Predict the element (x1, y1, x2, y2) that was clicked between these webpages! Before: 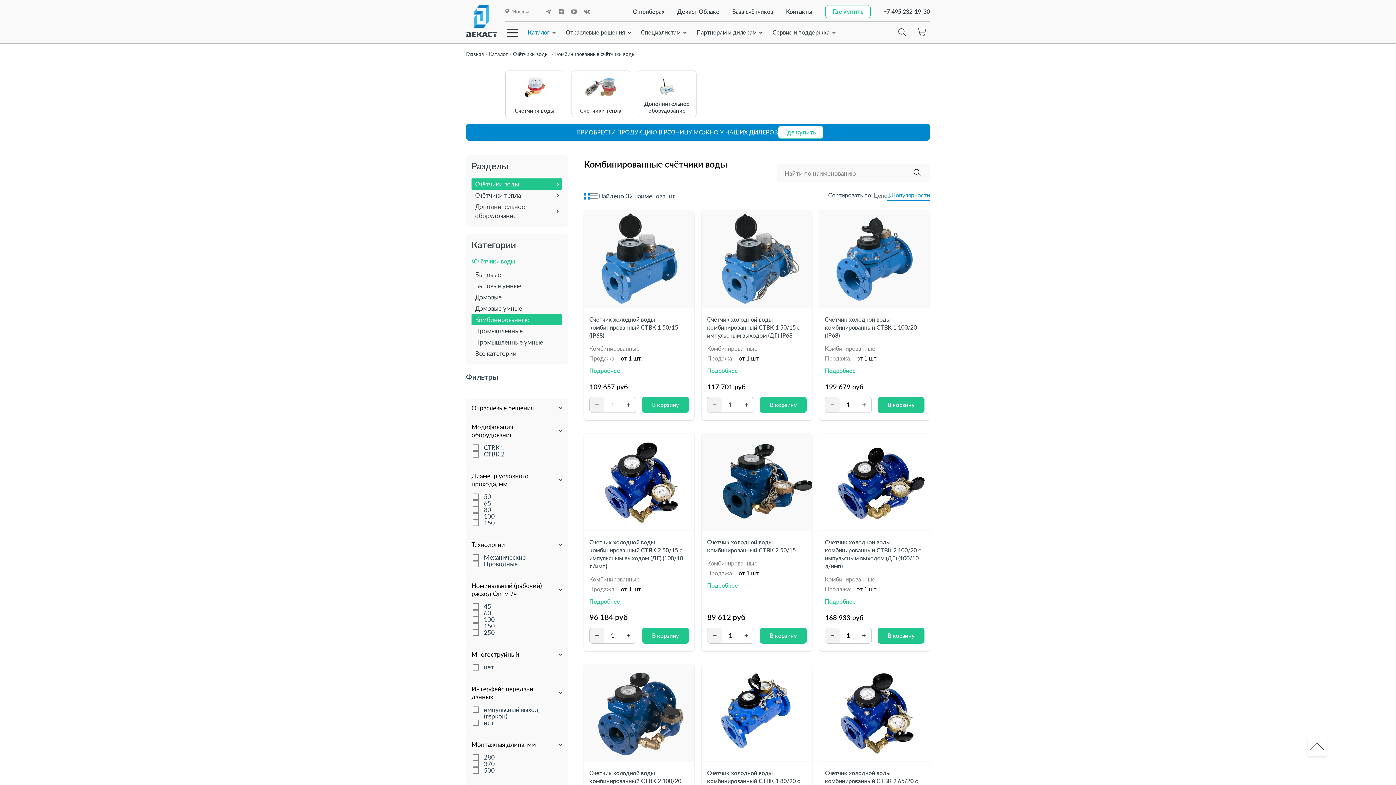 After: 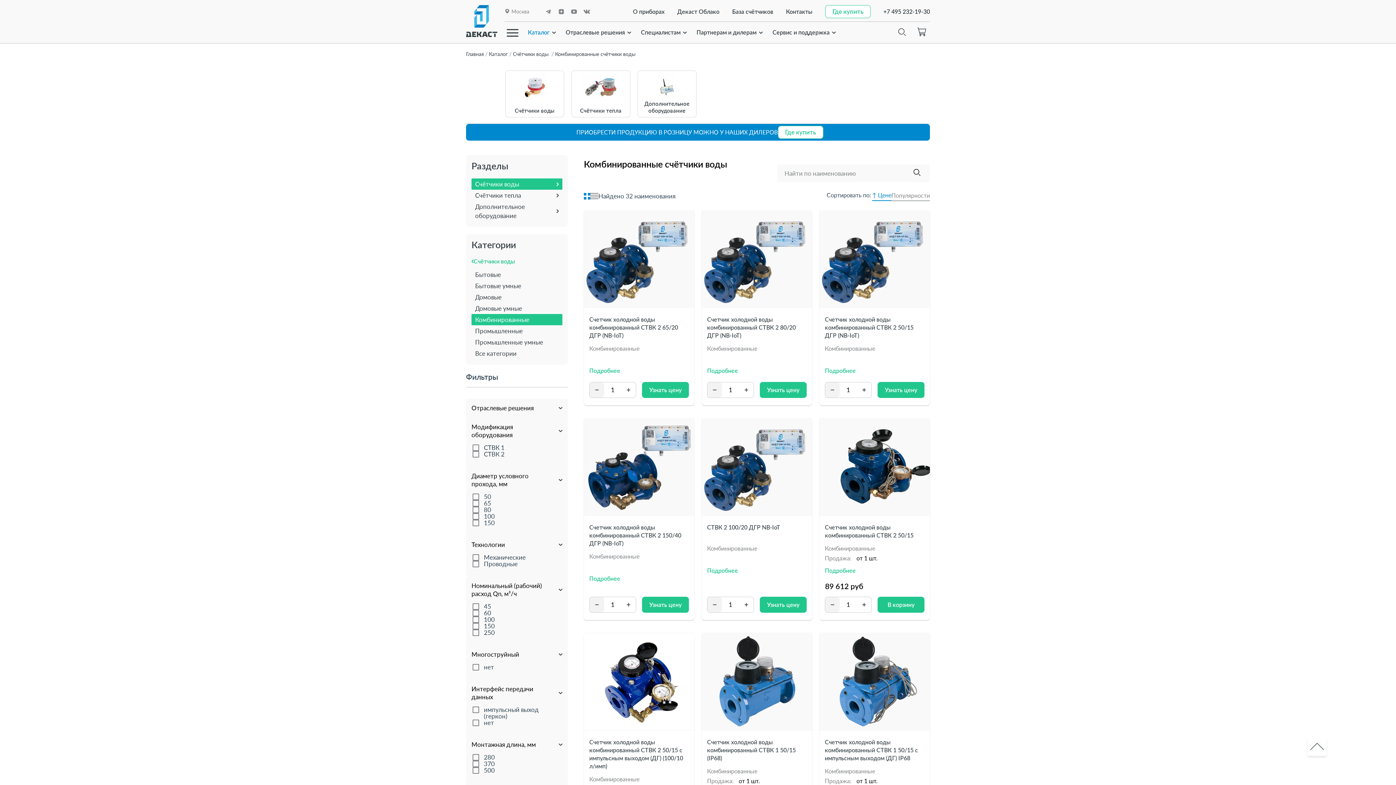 Action: label: Цене bbox: (873, 191, 887, 200)